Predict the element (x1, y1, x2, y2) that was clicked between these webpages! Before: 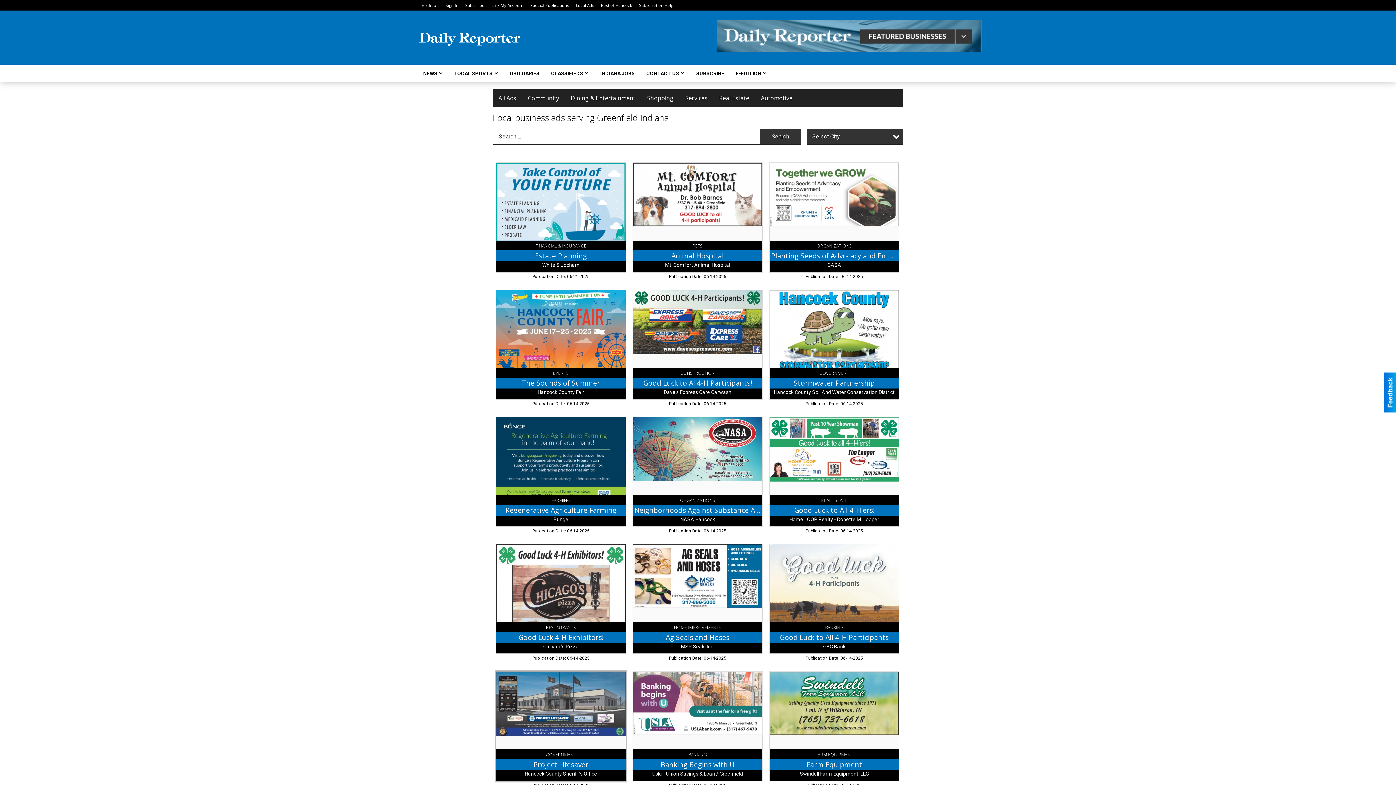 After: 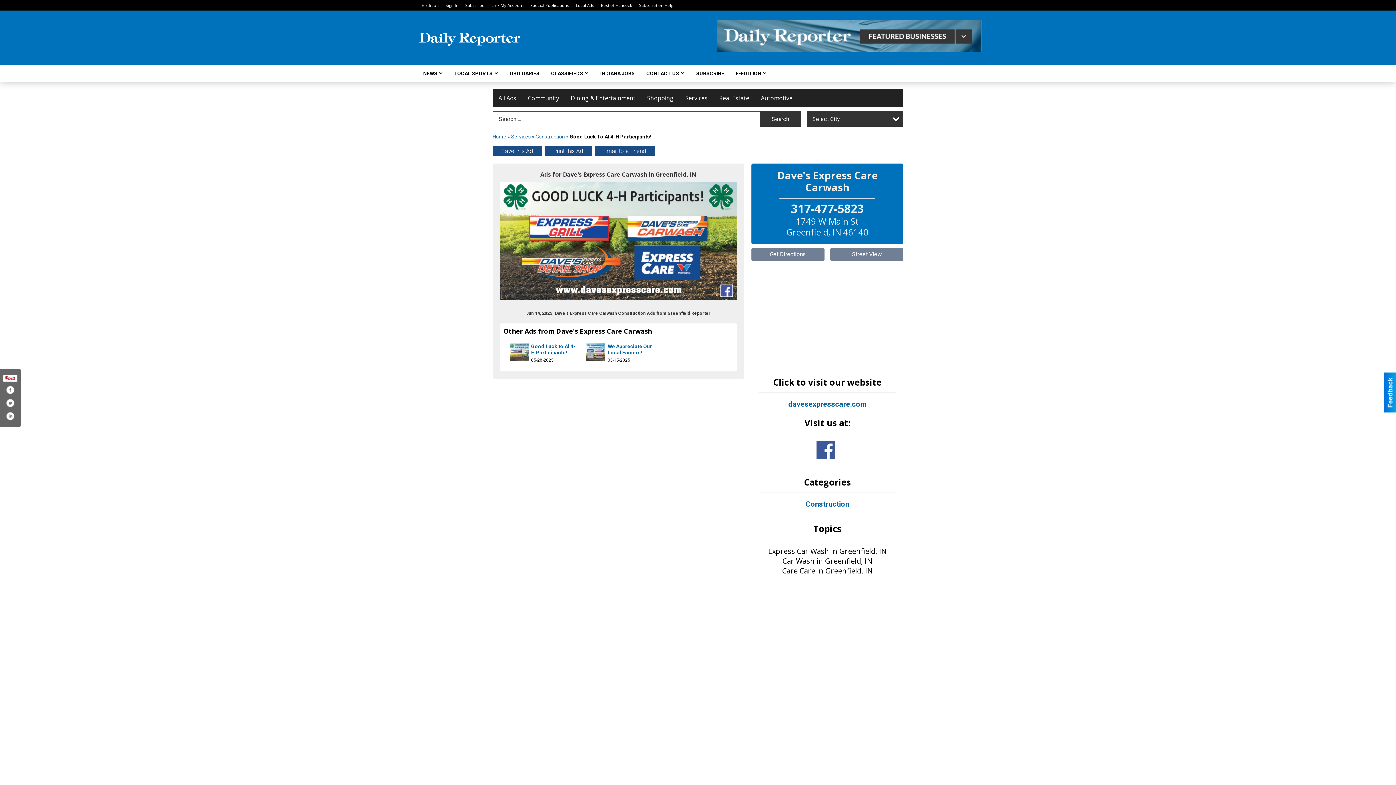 Action: label: Good Luck to Al 4-H Participants!, Dave's Express Care Carwash , Greenfield, IN bbox: (633, 290, 762, 399)